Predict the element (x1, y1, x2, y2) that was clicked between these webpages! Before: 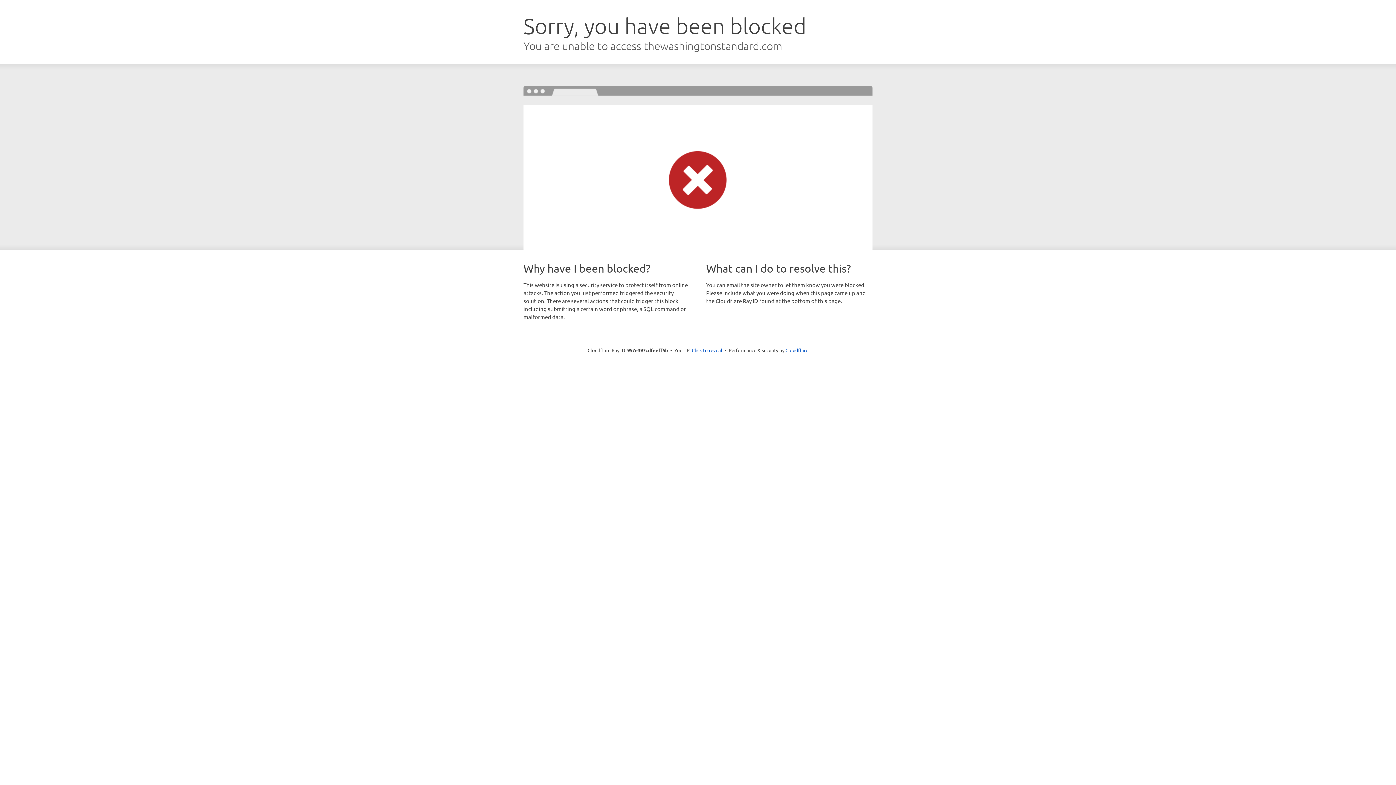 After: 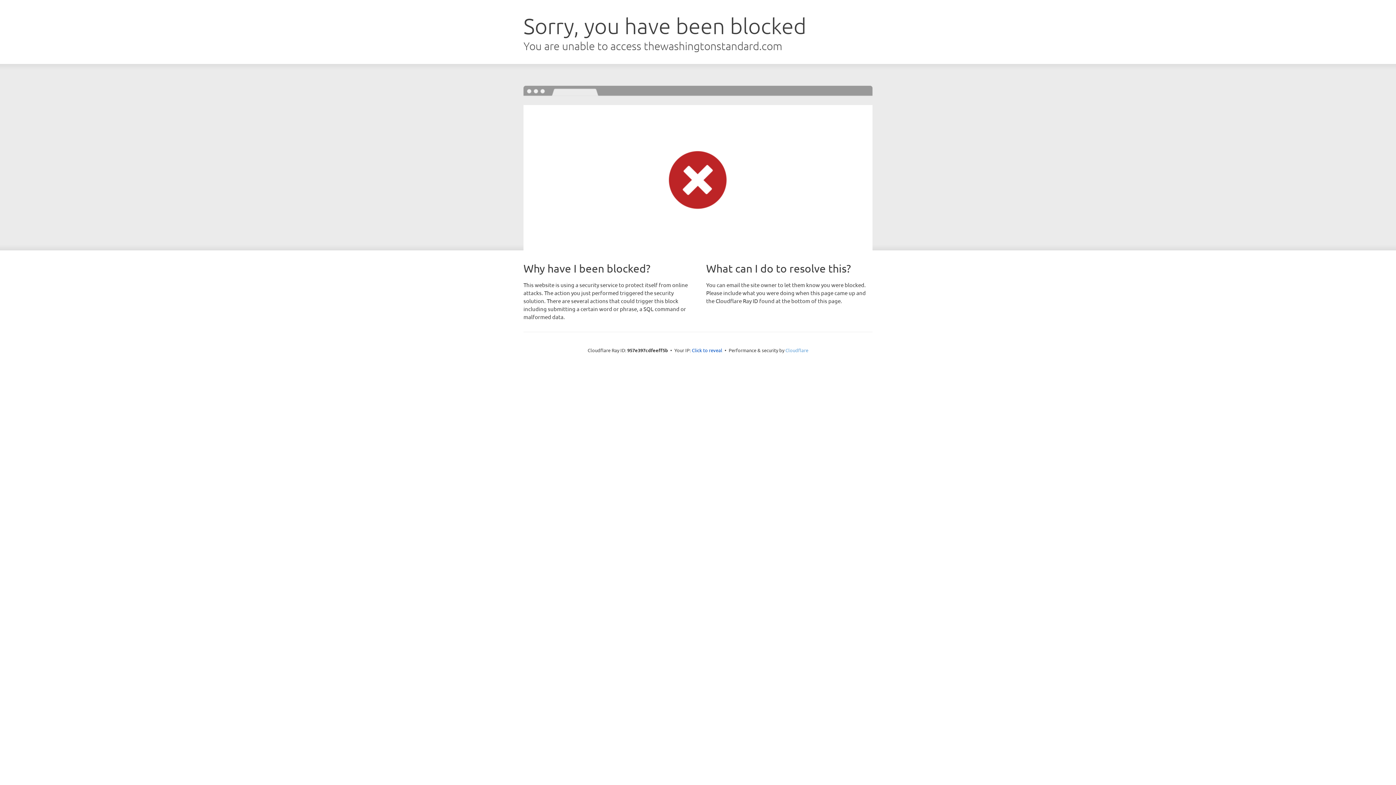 Action: bbox: (785, 347, 808, 353) label: Cloudflare